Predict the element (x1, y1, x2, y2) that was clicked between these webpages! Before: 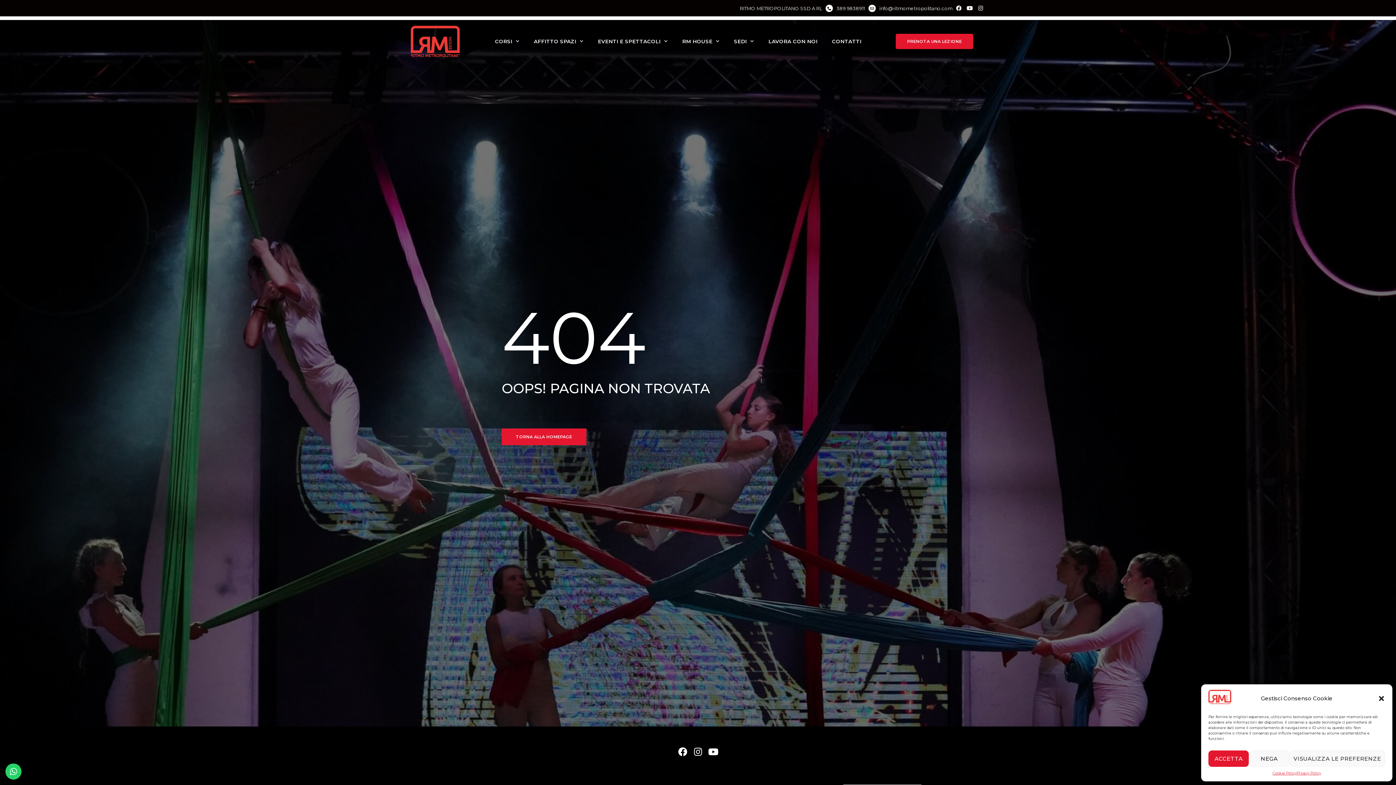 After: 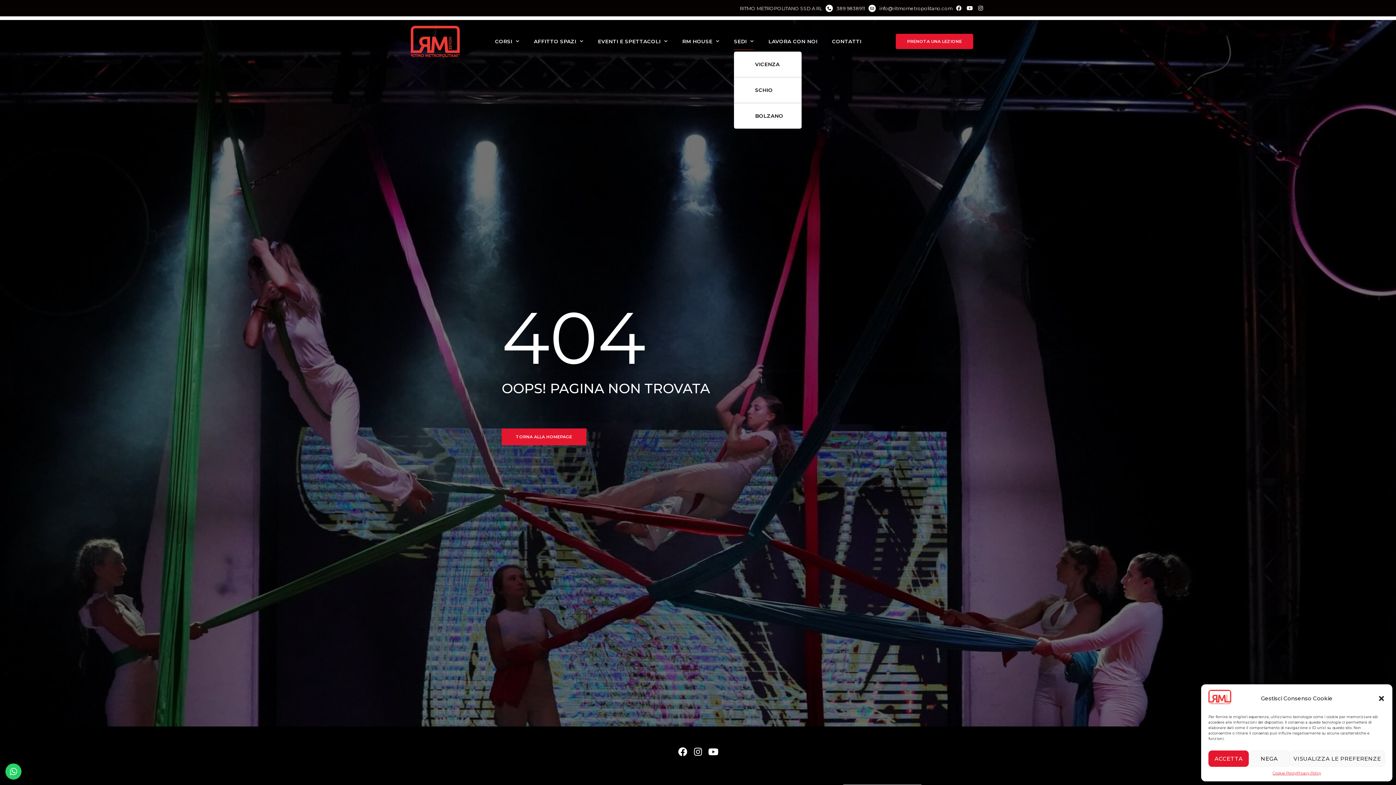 Action: label: SEDI bbox: (734, 33, 754, 49)